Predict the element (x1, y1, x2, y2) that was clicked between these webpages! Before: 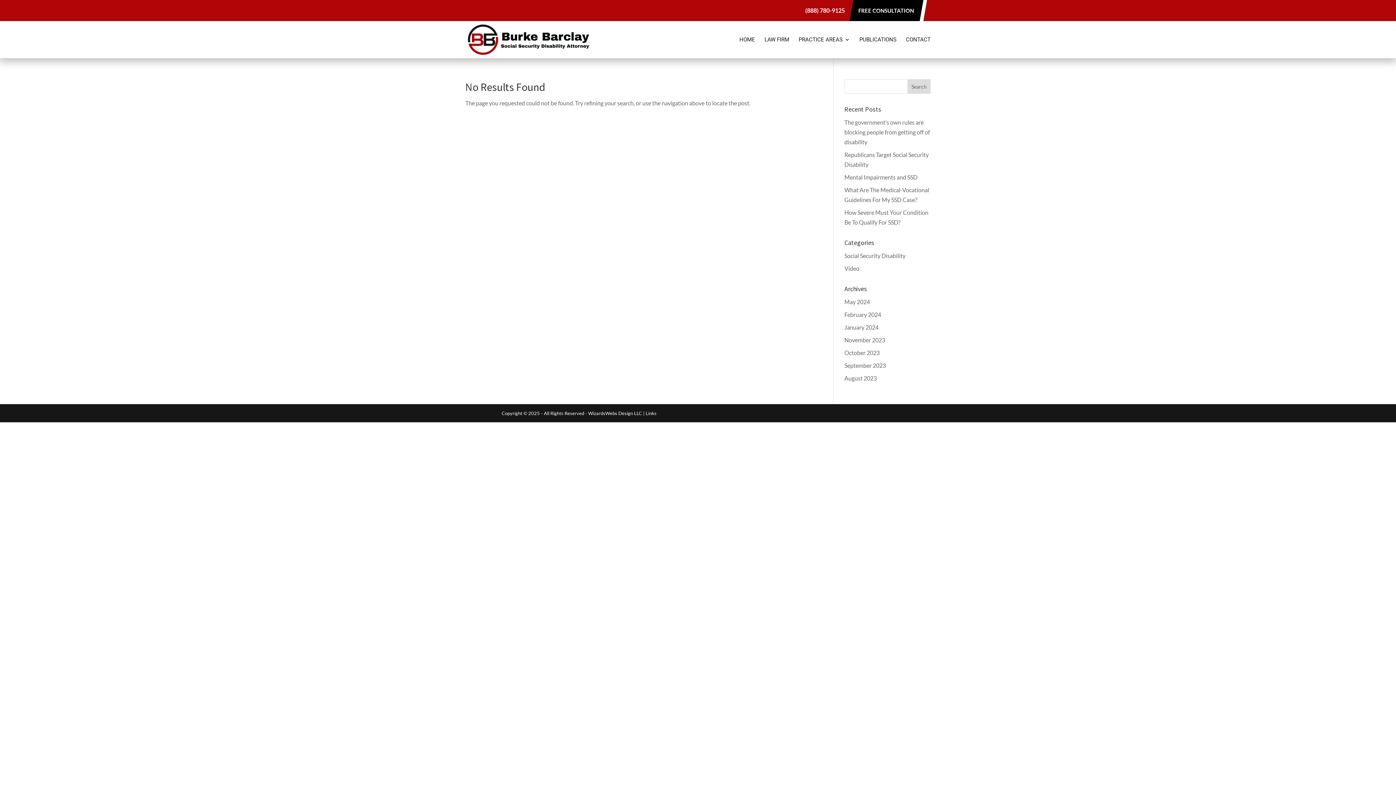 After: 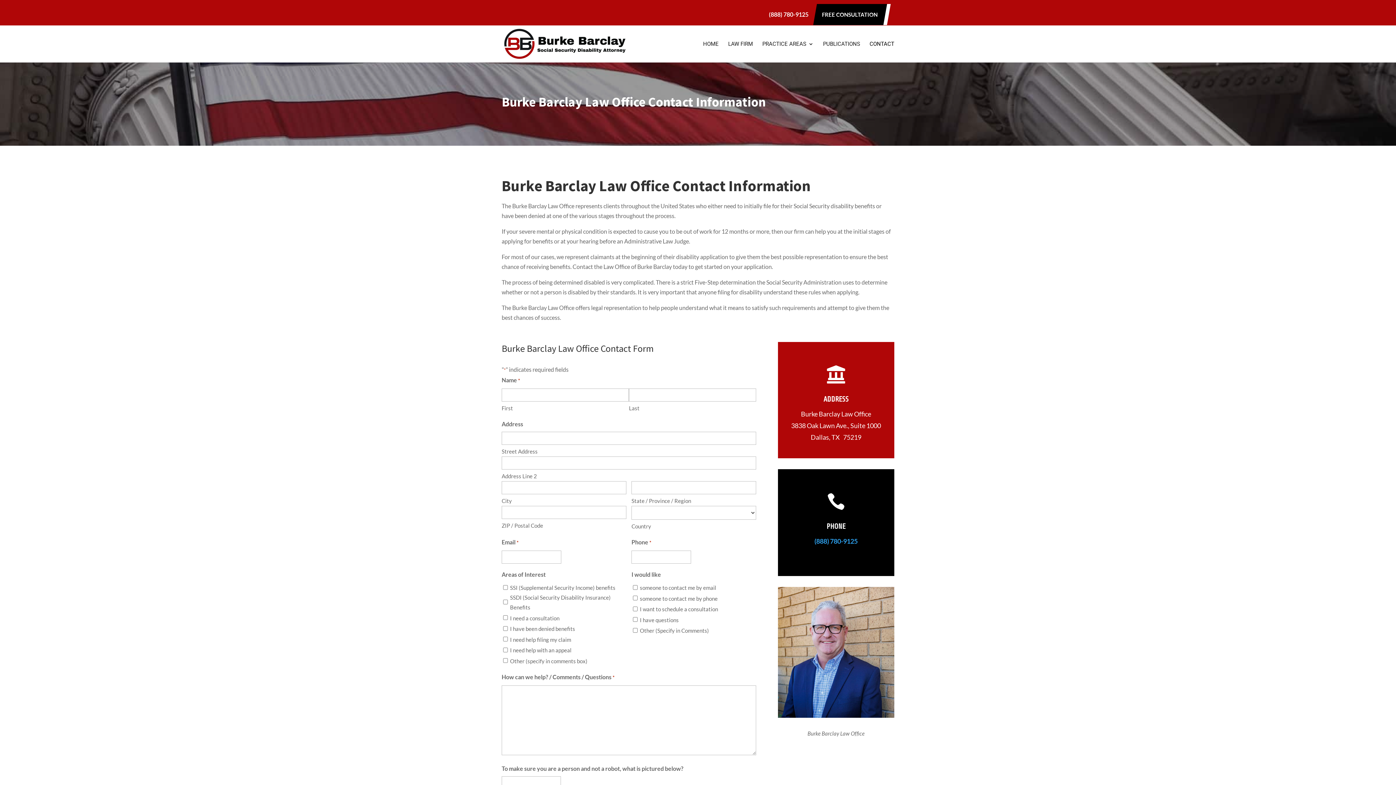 Action: bbox: (858, 8, 914, 17) label: FREE CONSULTATION